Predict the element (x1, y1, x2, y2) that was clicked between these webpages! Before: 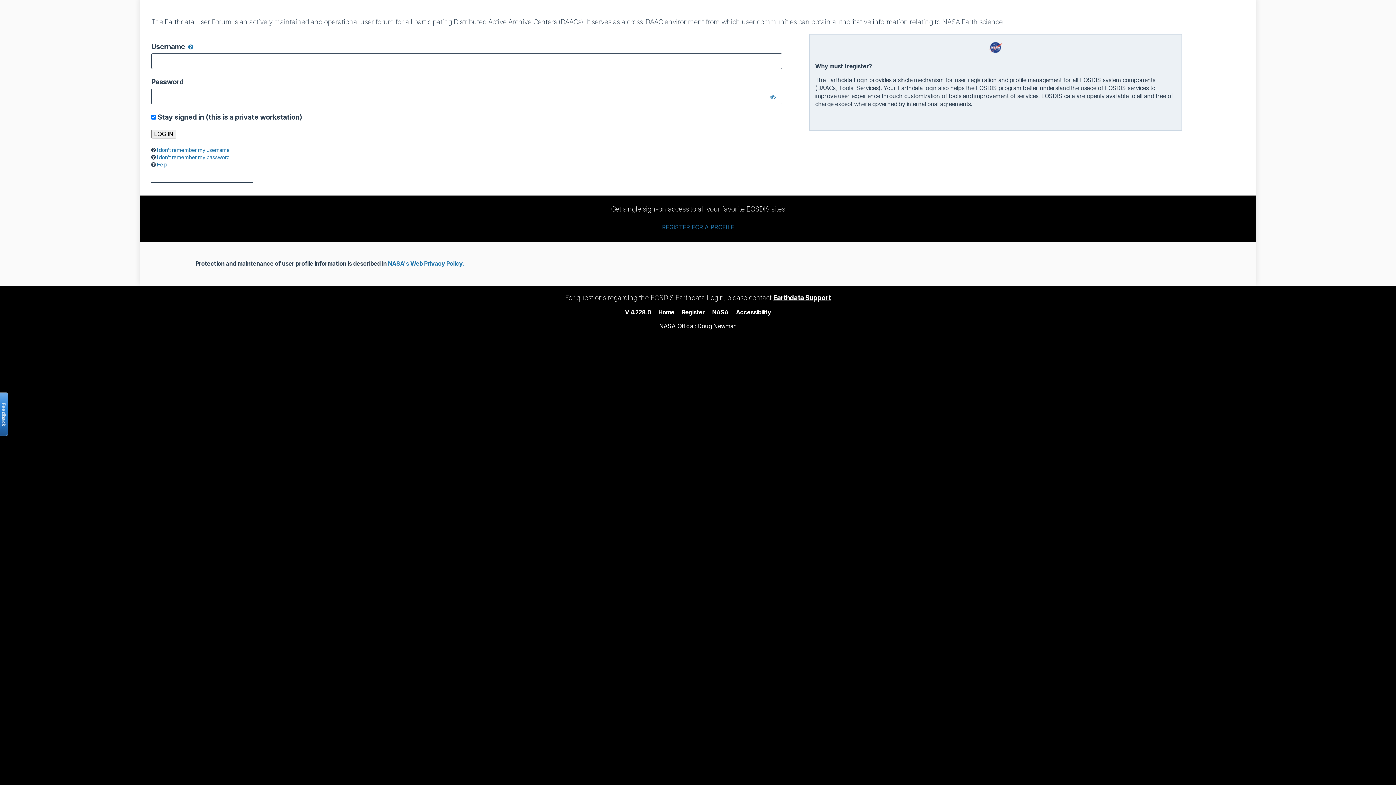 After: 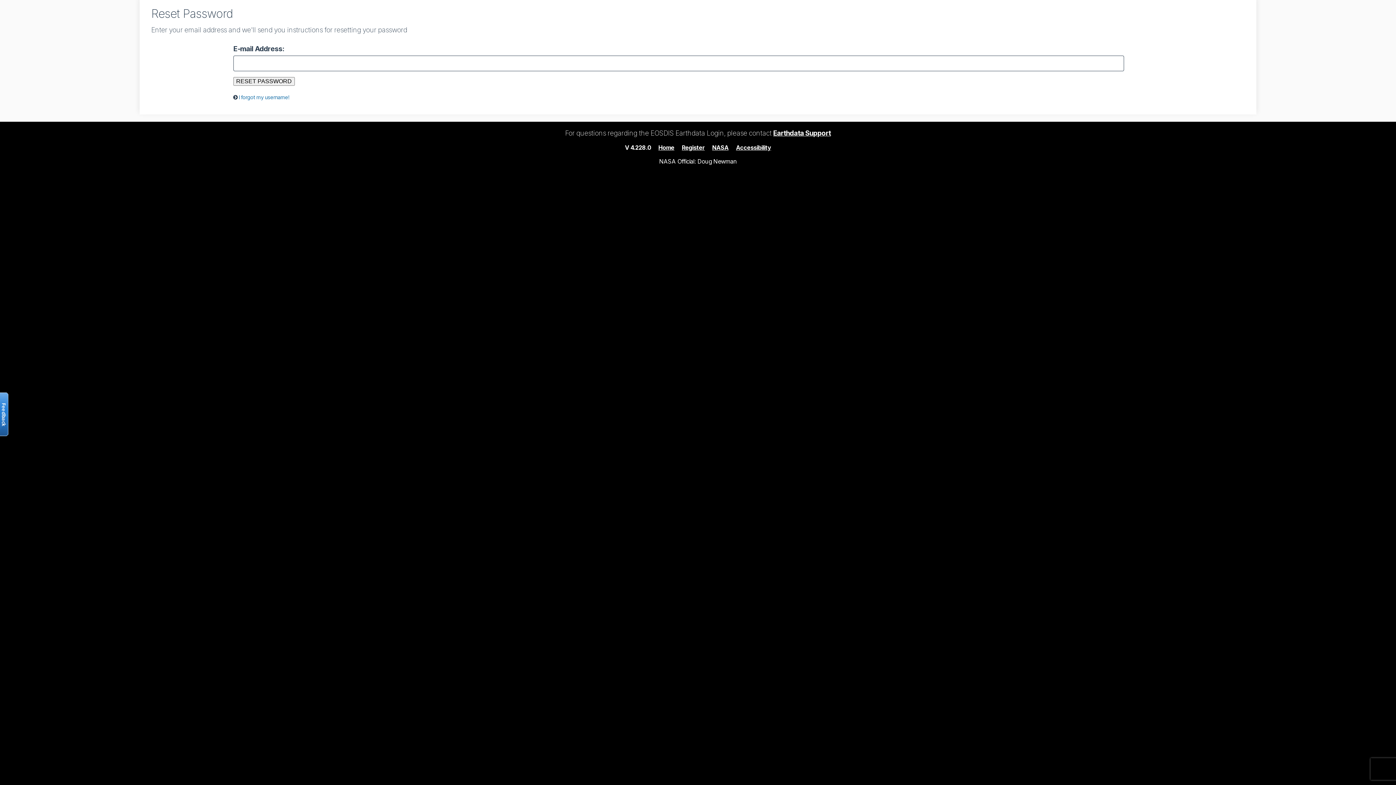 Action: label: I don’t remember my password bbox: (156, 154, 229, 160)